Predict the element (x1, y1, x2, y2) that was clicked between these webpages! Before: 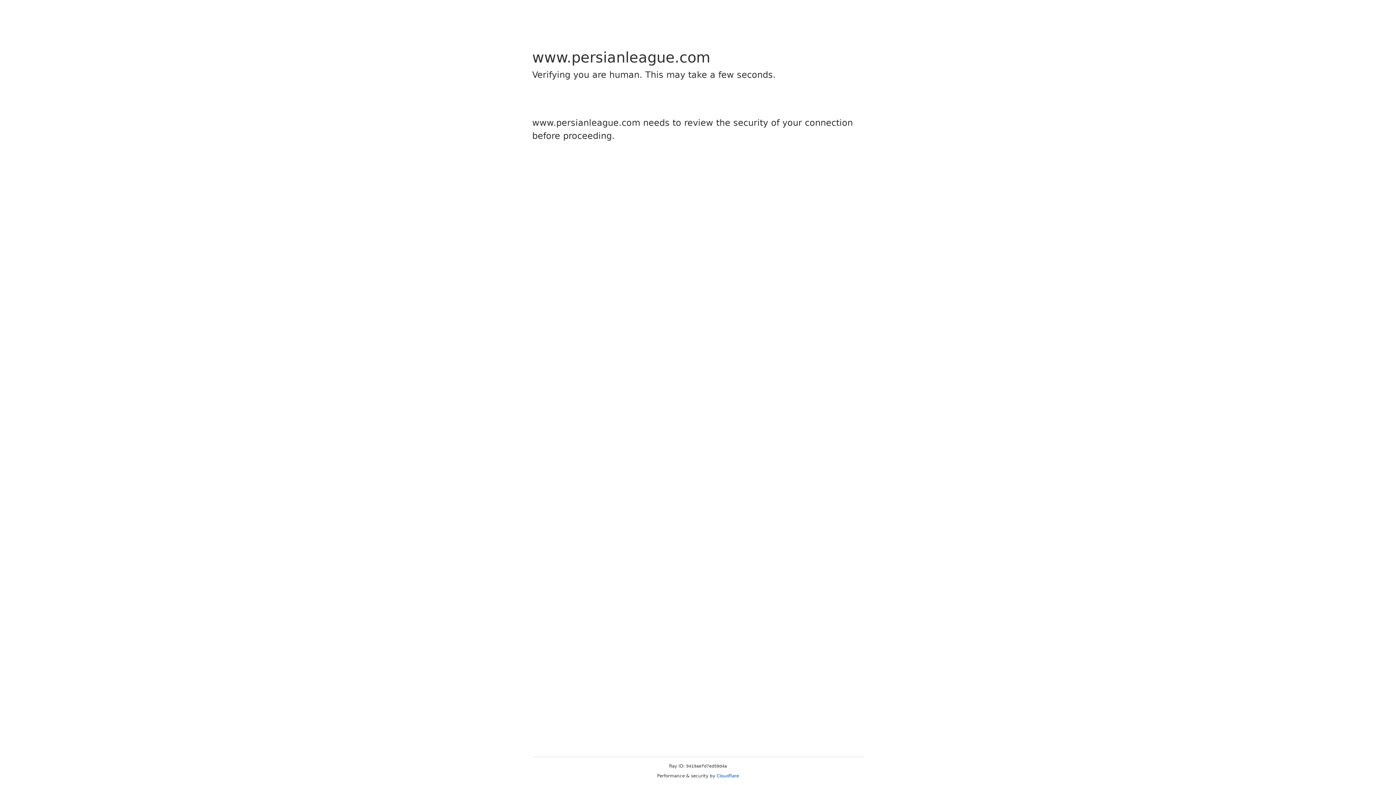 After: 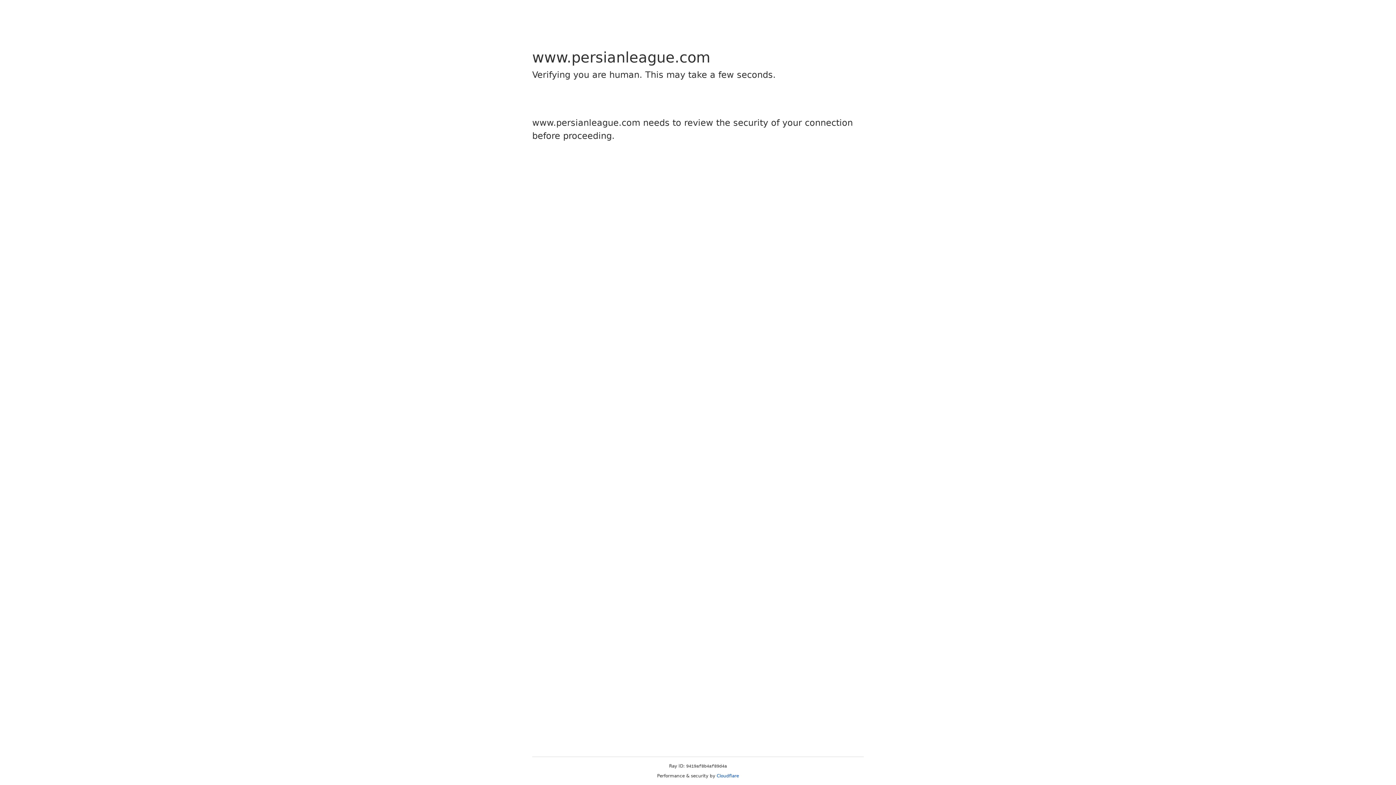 Action: bbox: (716, 773, 739, 778) label: Cloudflare